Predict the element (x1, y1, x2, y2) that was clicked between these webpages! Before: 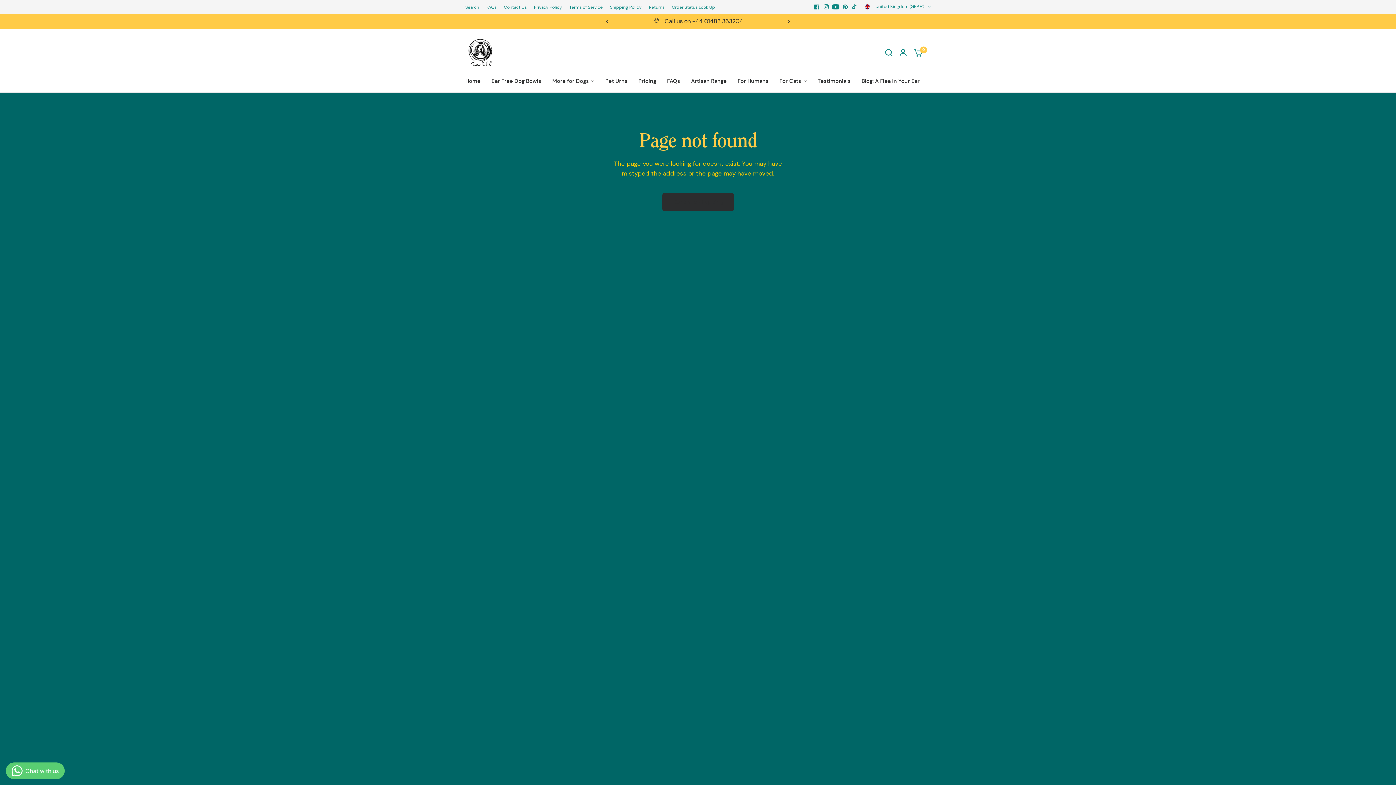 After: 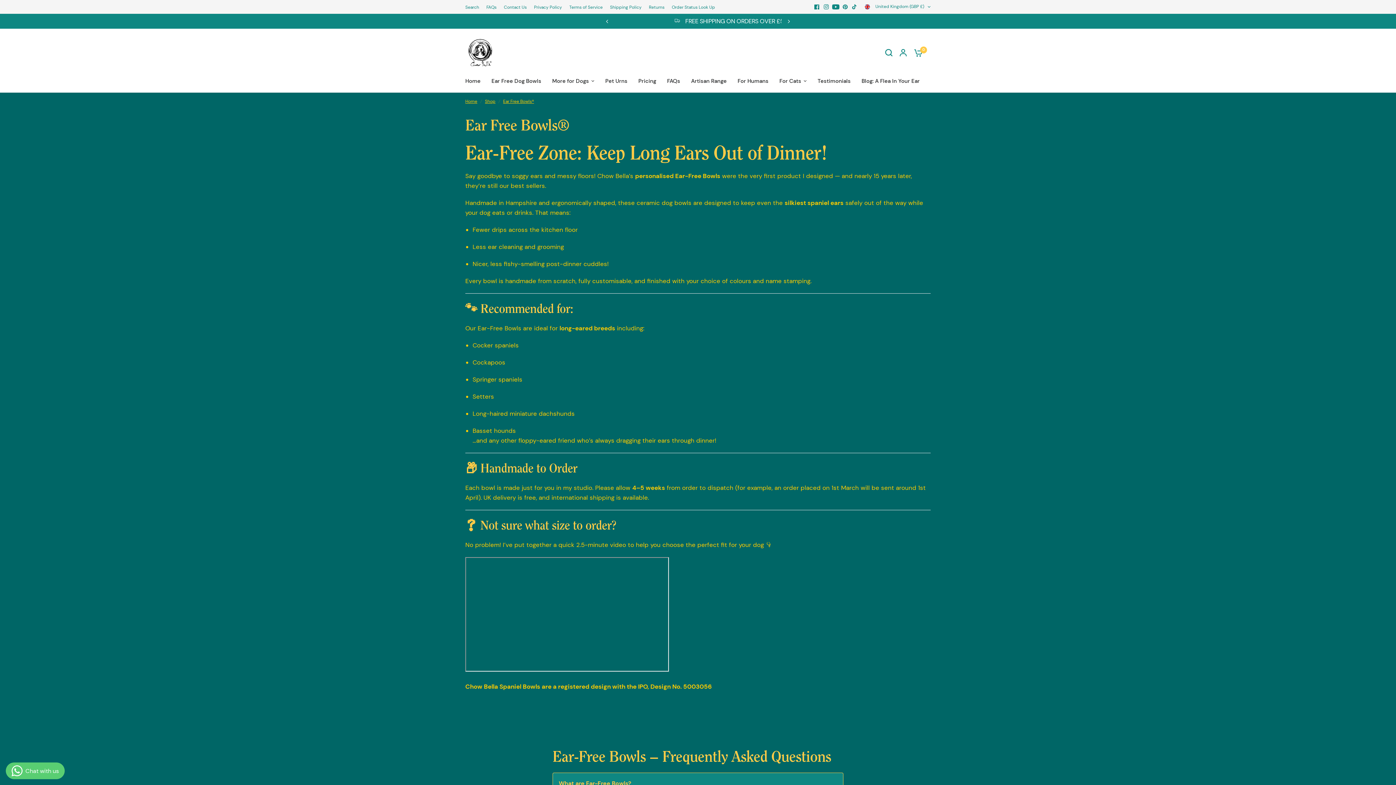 Action: label: Ear Free Dog Bowls bbox: (491, 76, 541, 85)